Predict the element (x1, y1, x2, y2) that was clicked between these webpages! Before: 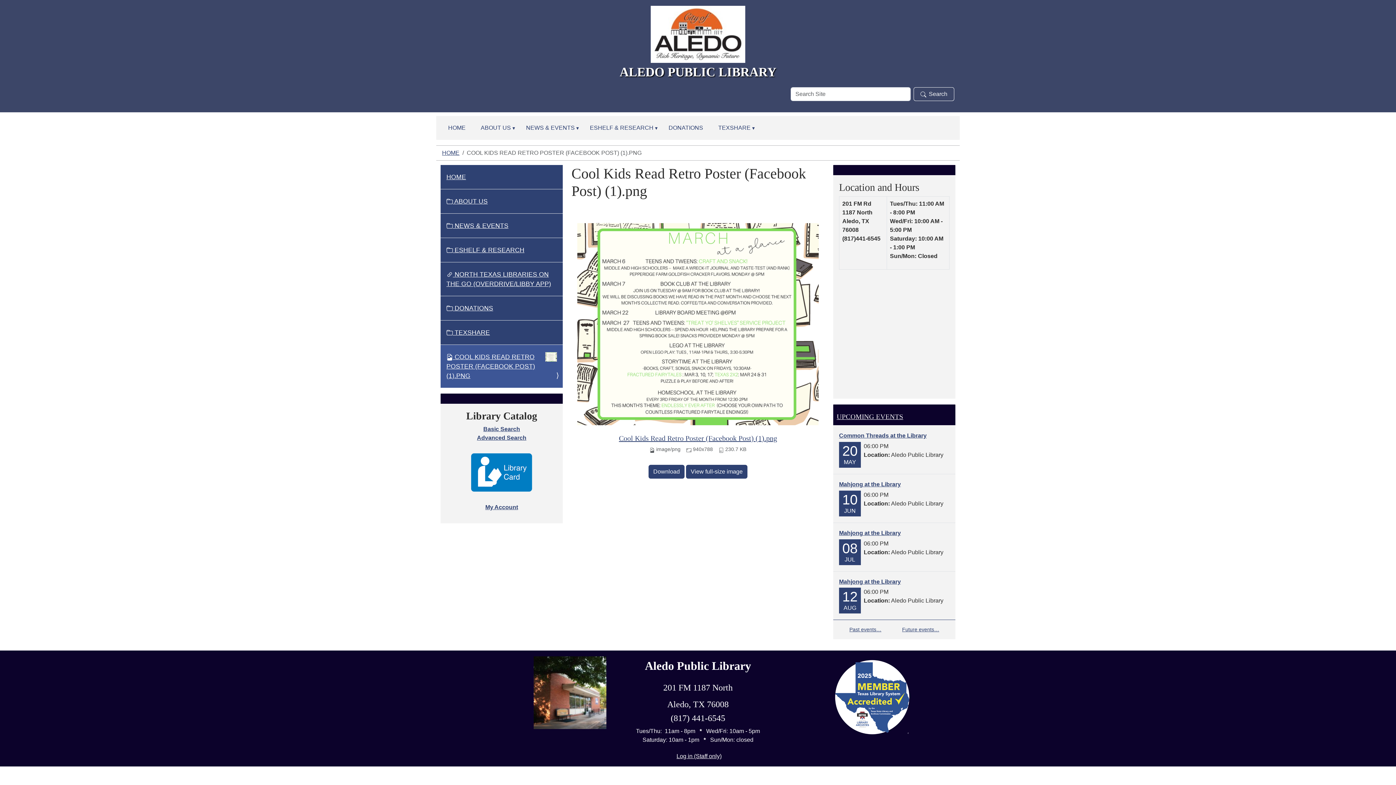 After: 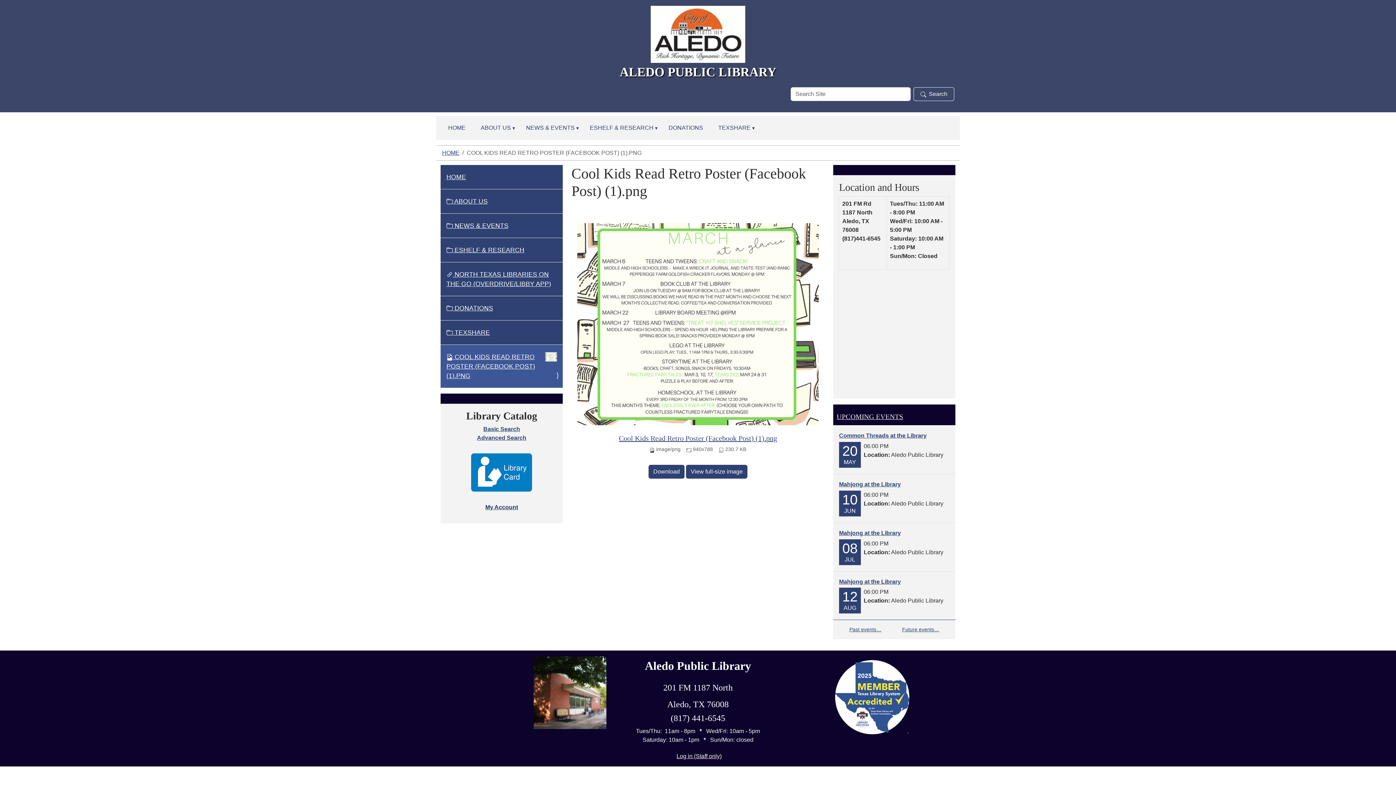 Action: bbox: (485, 504, 518, 510) label: My Account